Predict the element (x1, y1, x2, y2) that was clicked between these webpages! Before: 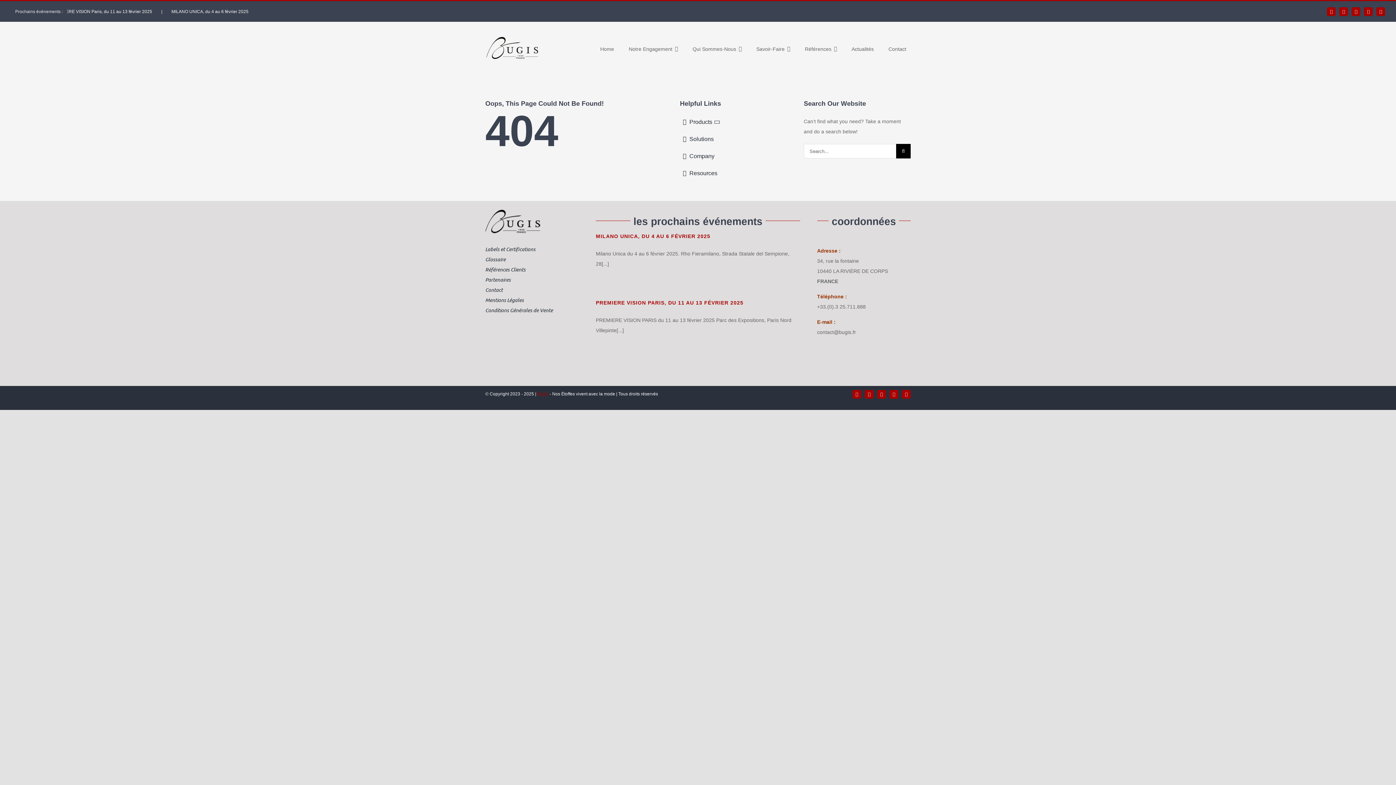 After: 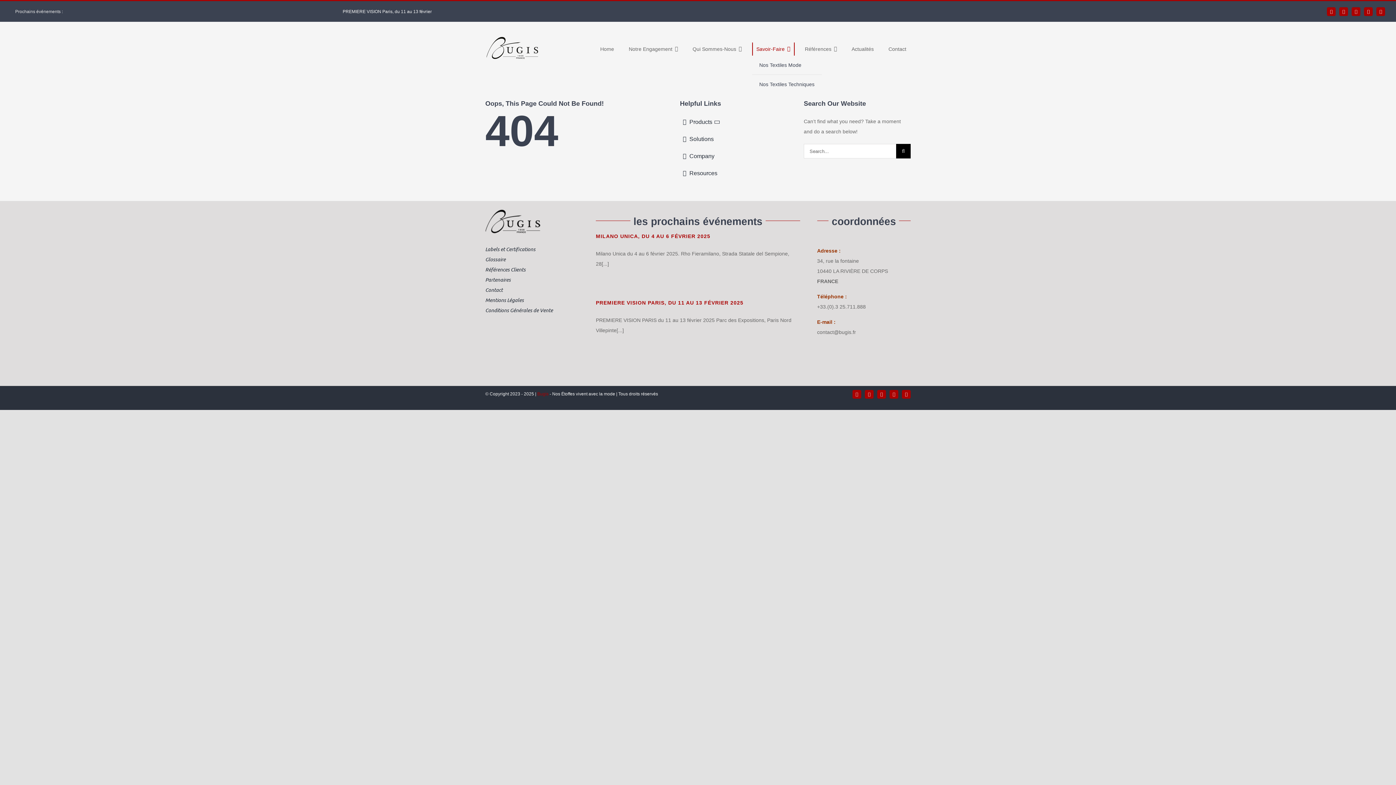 Action: label: Savoir-Faire bbox: (752, 41, 794, 56)